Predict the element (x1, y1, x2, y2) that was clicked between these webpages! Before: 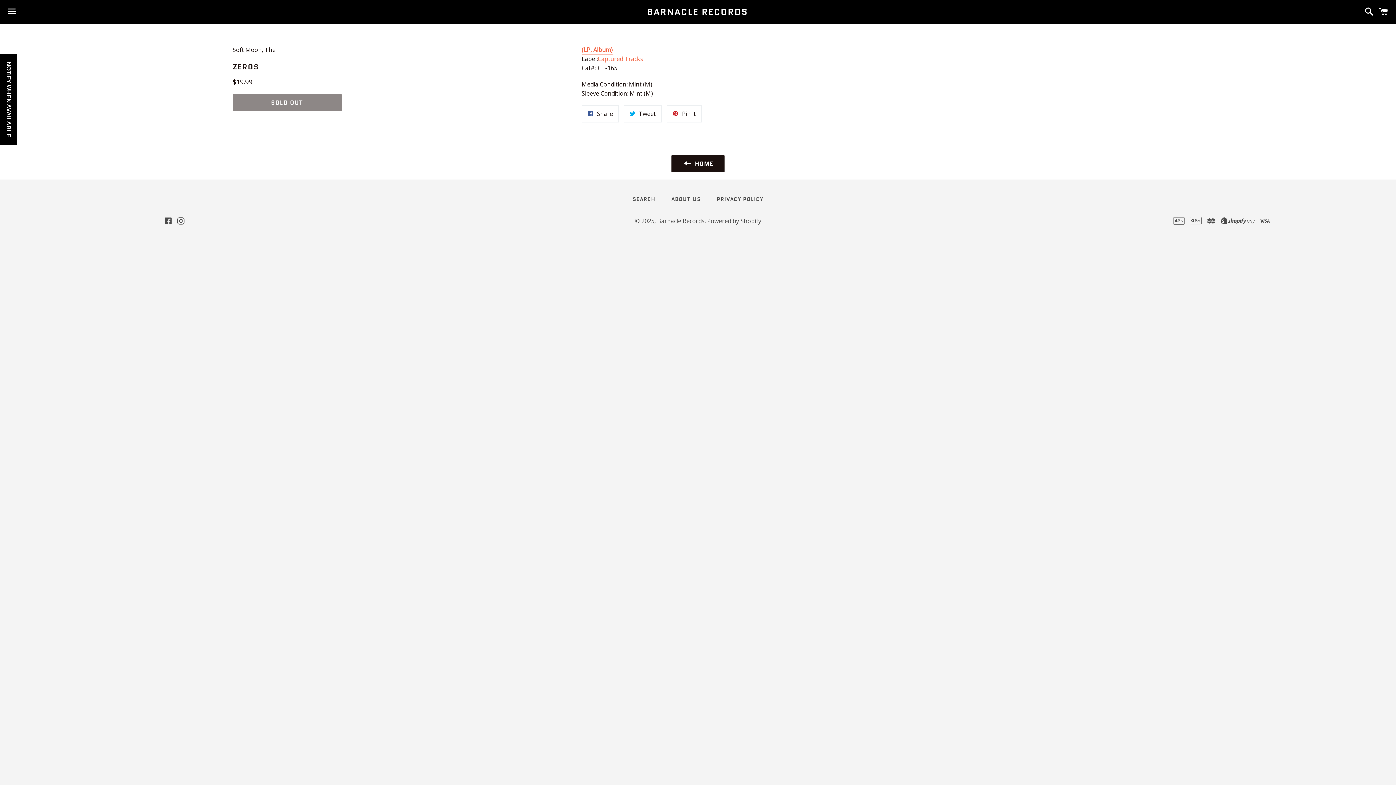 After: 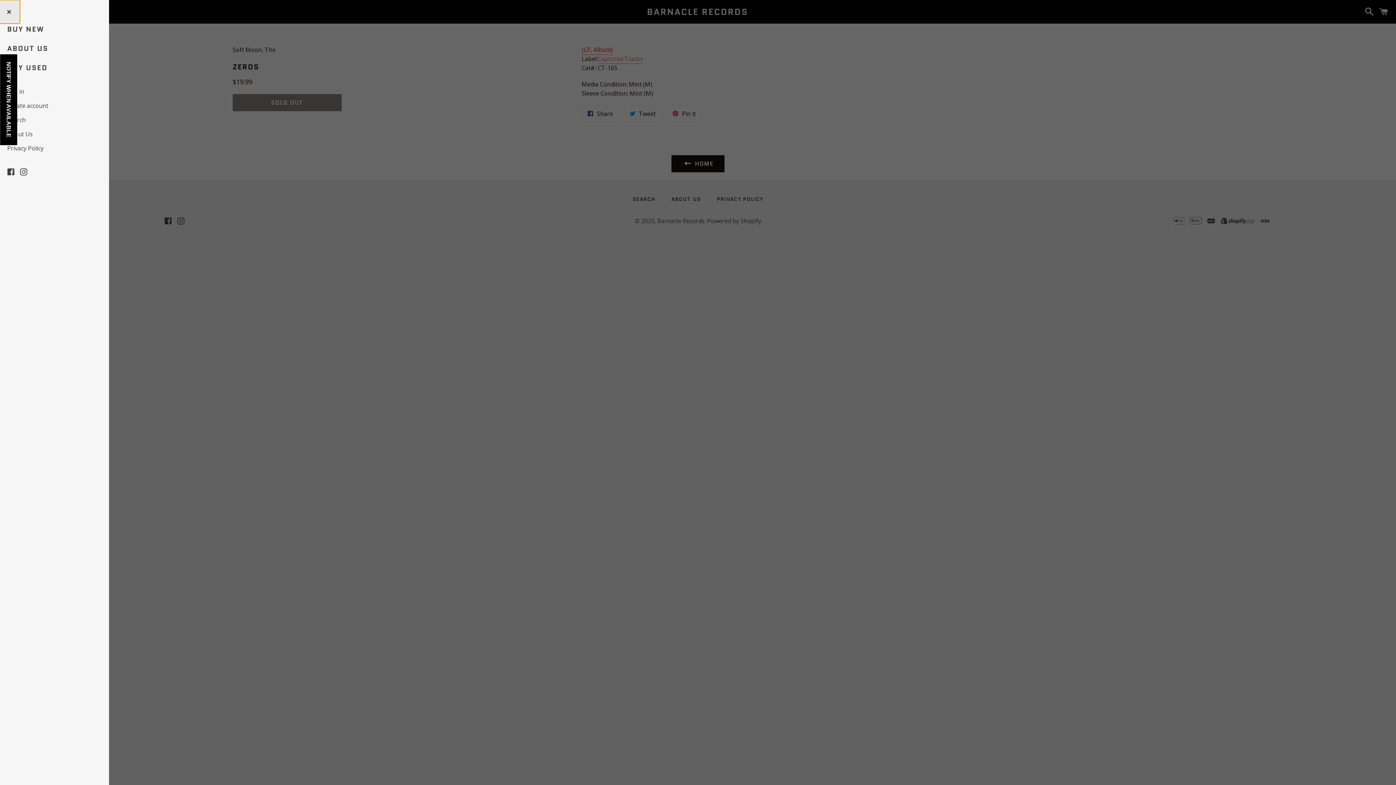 Action: bbox: (3, 0, 20, 22) label: Menu